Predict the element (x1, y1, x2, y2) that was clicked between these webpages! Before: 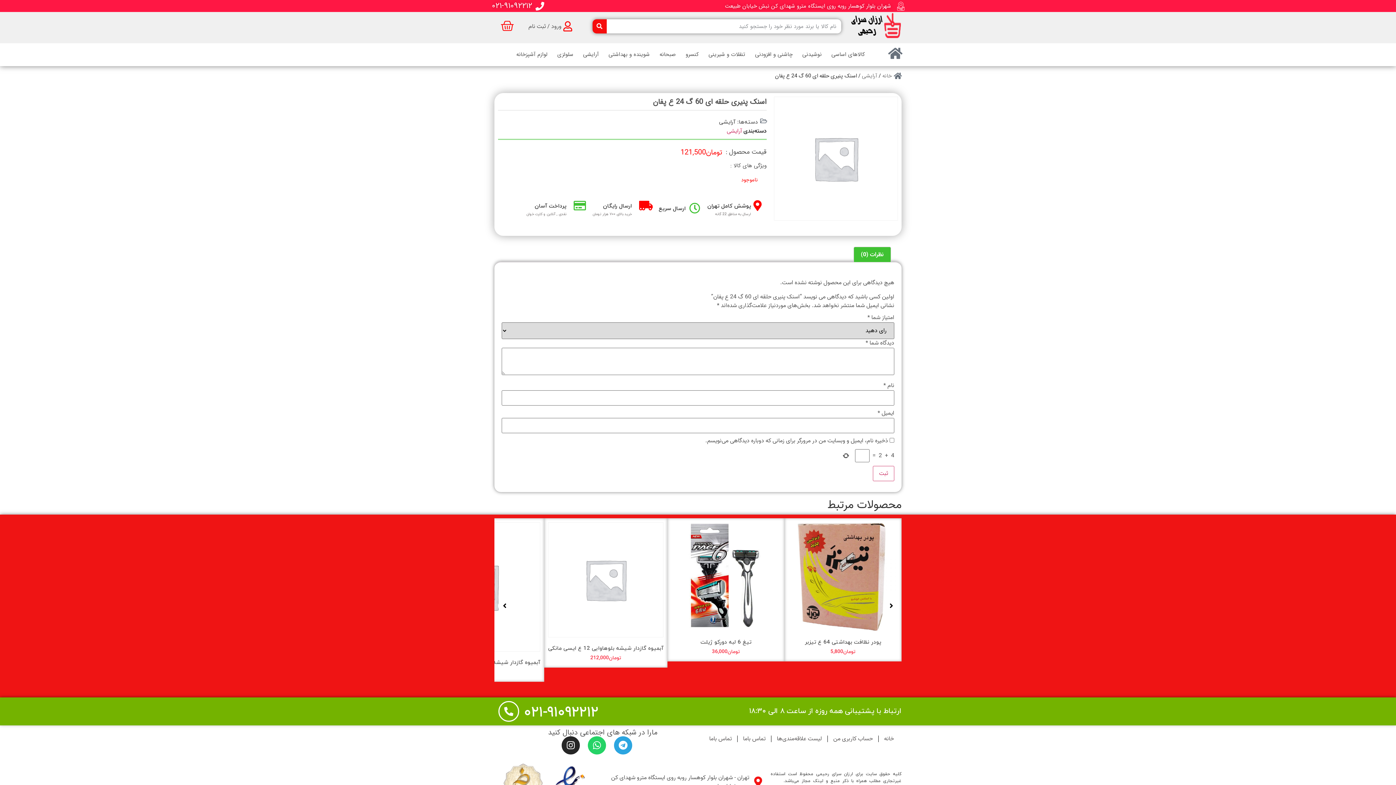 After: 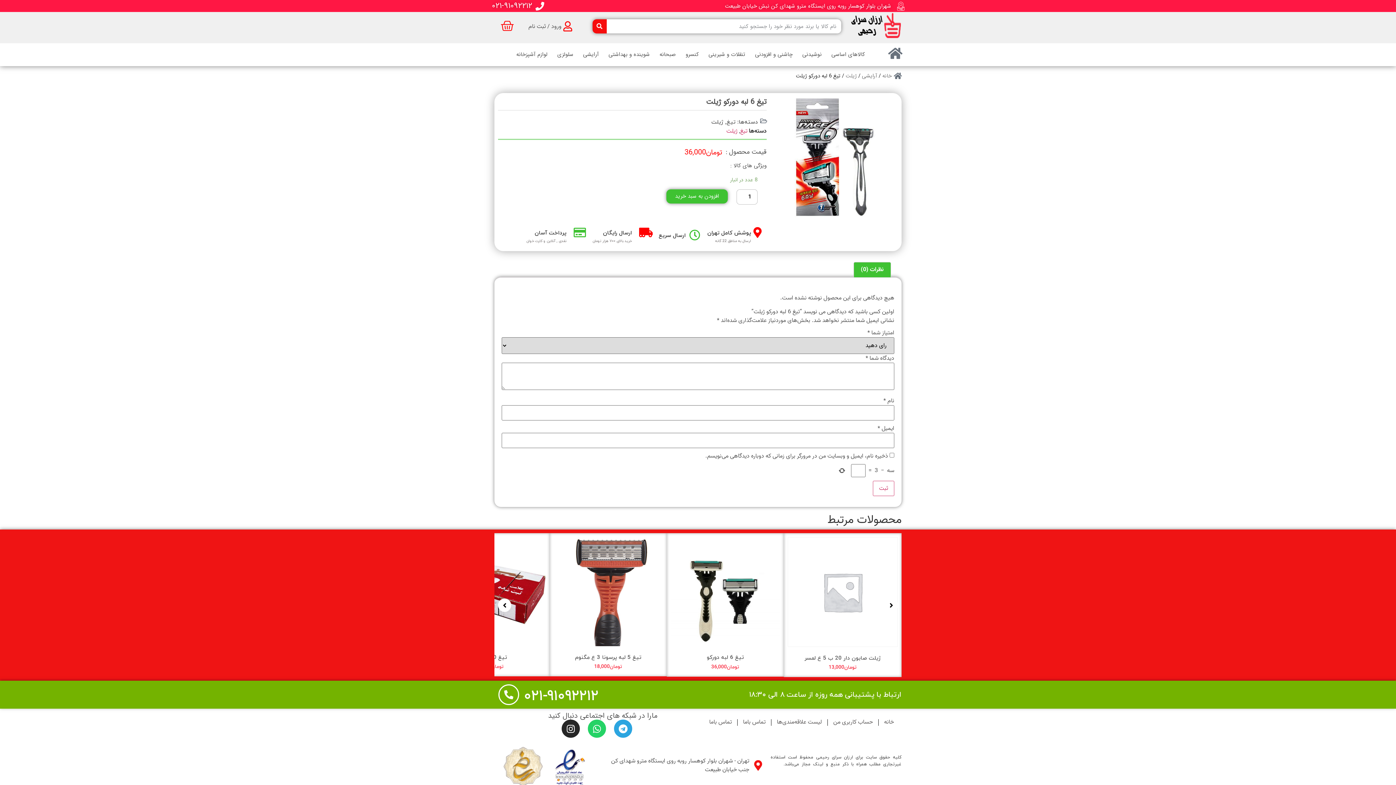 Action: label: تیغ 6 لبه دورکو ژیلت bbox: (671, 636, 780, 648)